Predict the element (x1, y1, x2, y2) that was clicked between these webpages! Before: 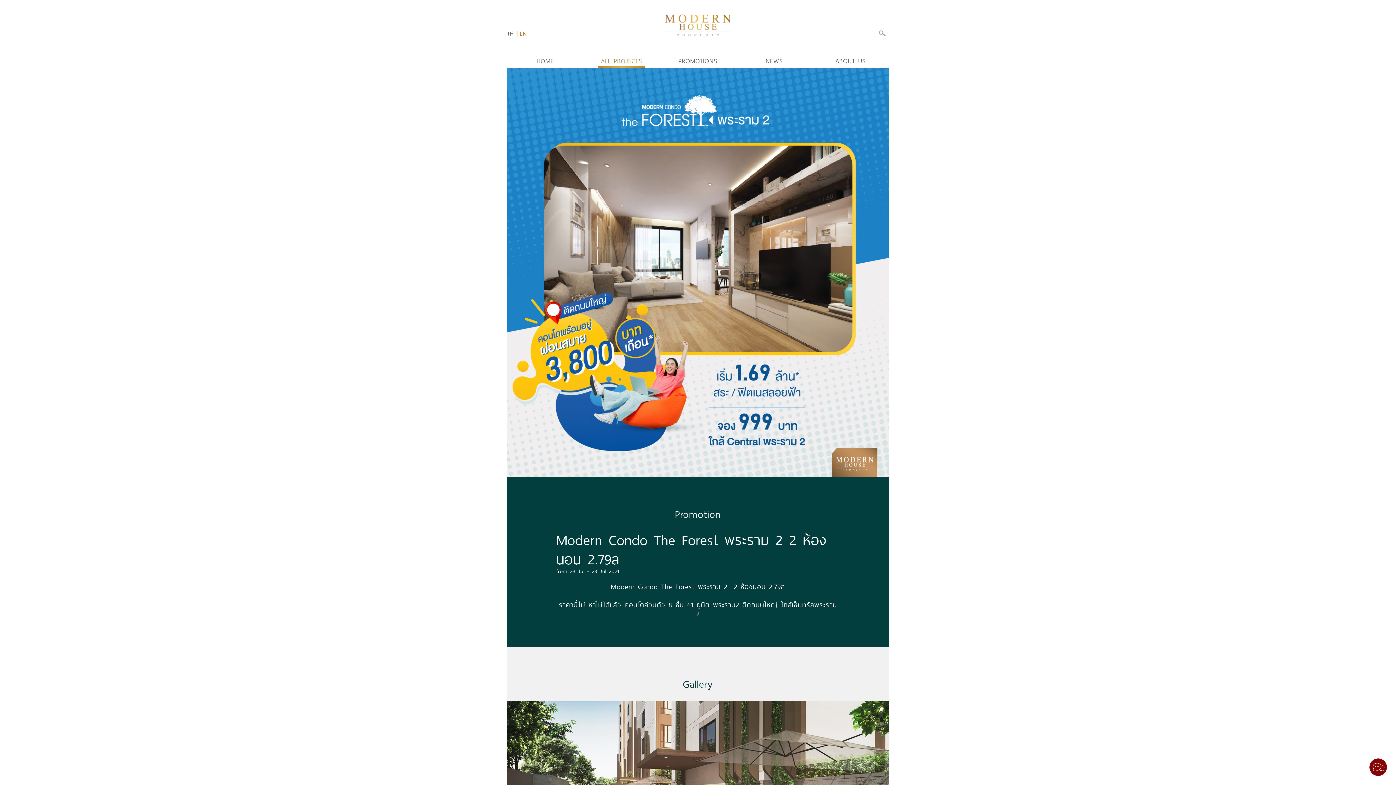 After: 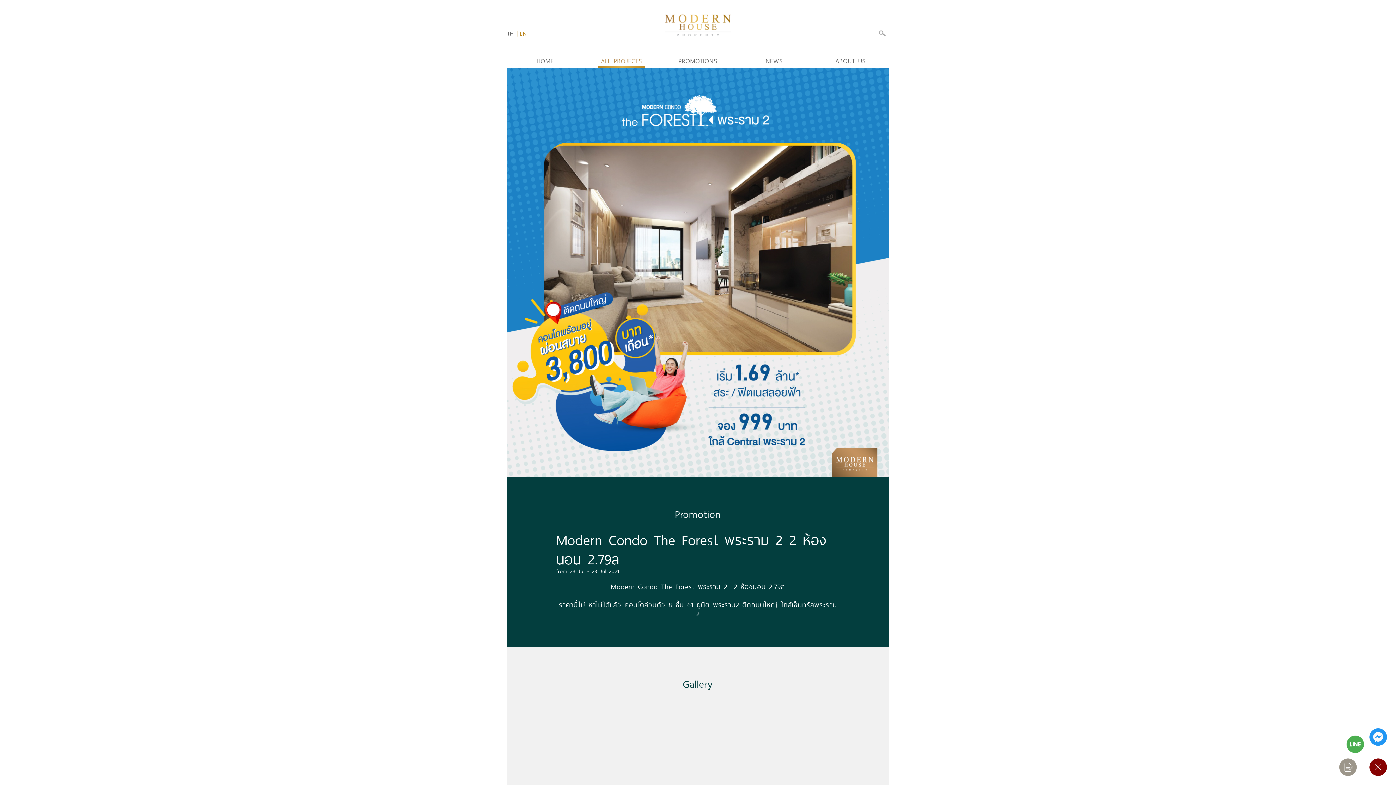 Action: bbox: (1369, 758, 1387, 776)